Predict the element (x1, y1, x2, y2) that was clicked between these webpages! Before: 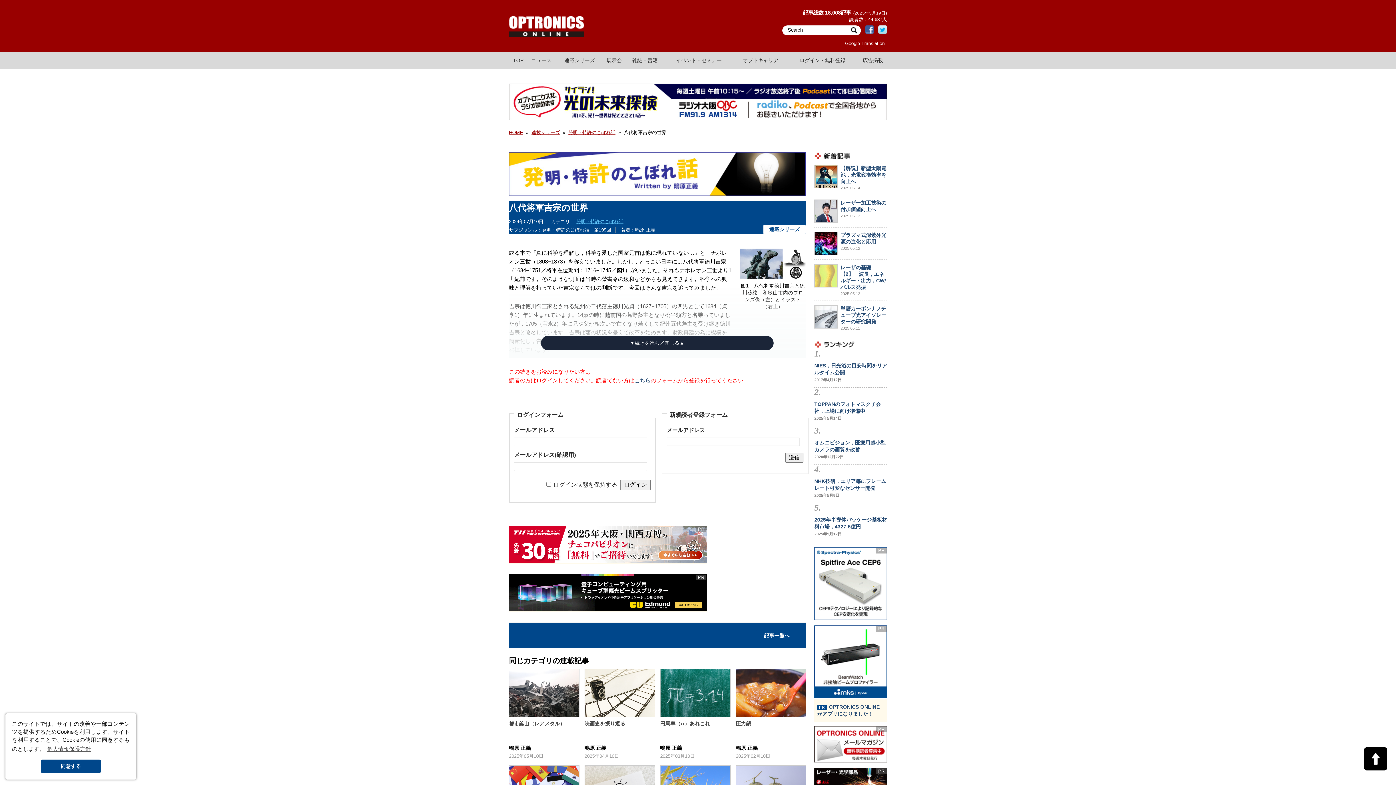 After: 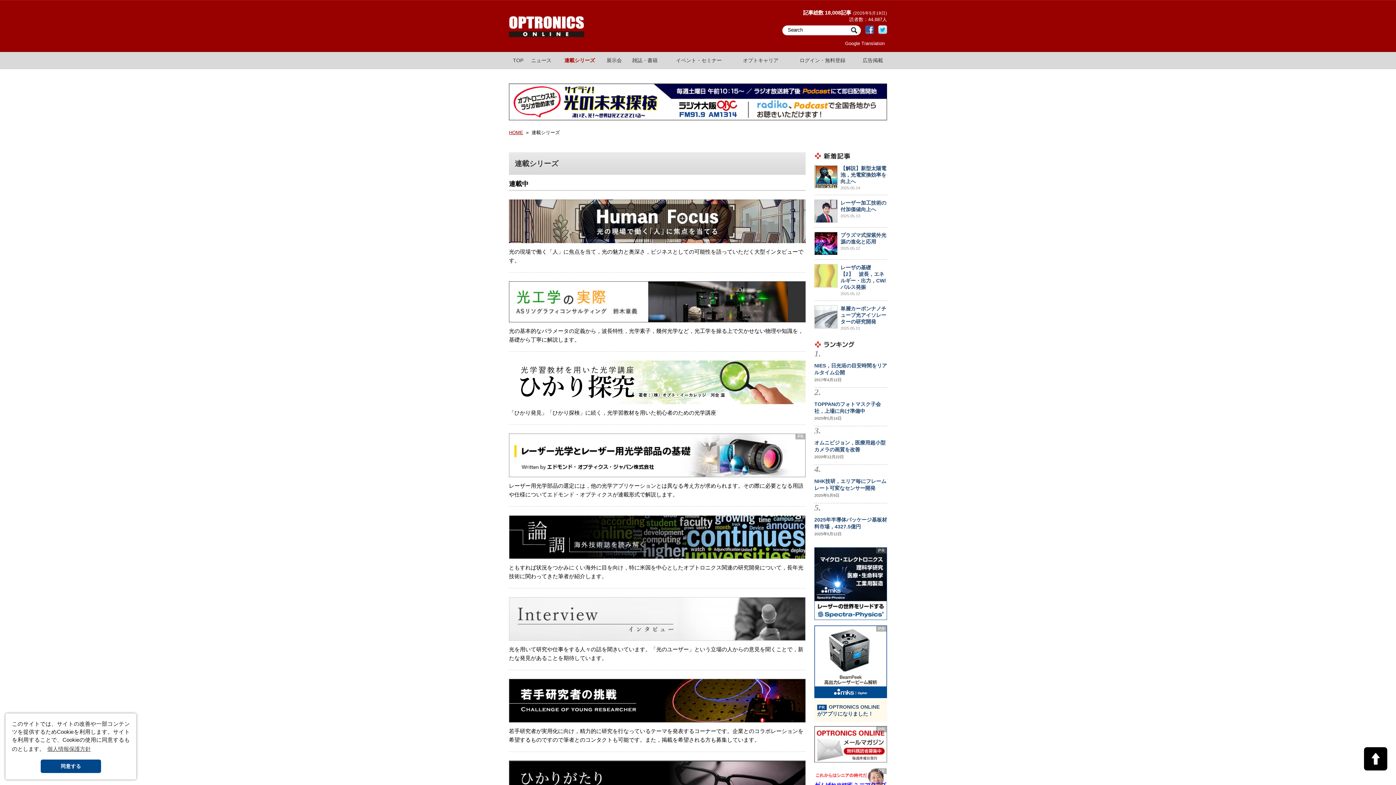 Action: label: 連載シリーズ bbox: (531, 129, 560, 135)